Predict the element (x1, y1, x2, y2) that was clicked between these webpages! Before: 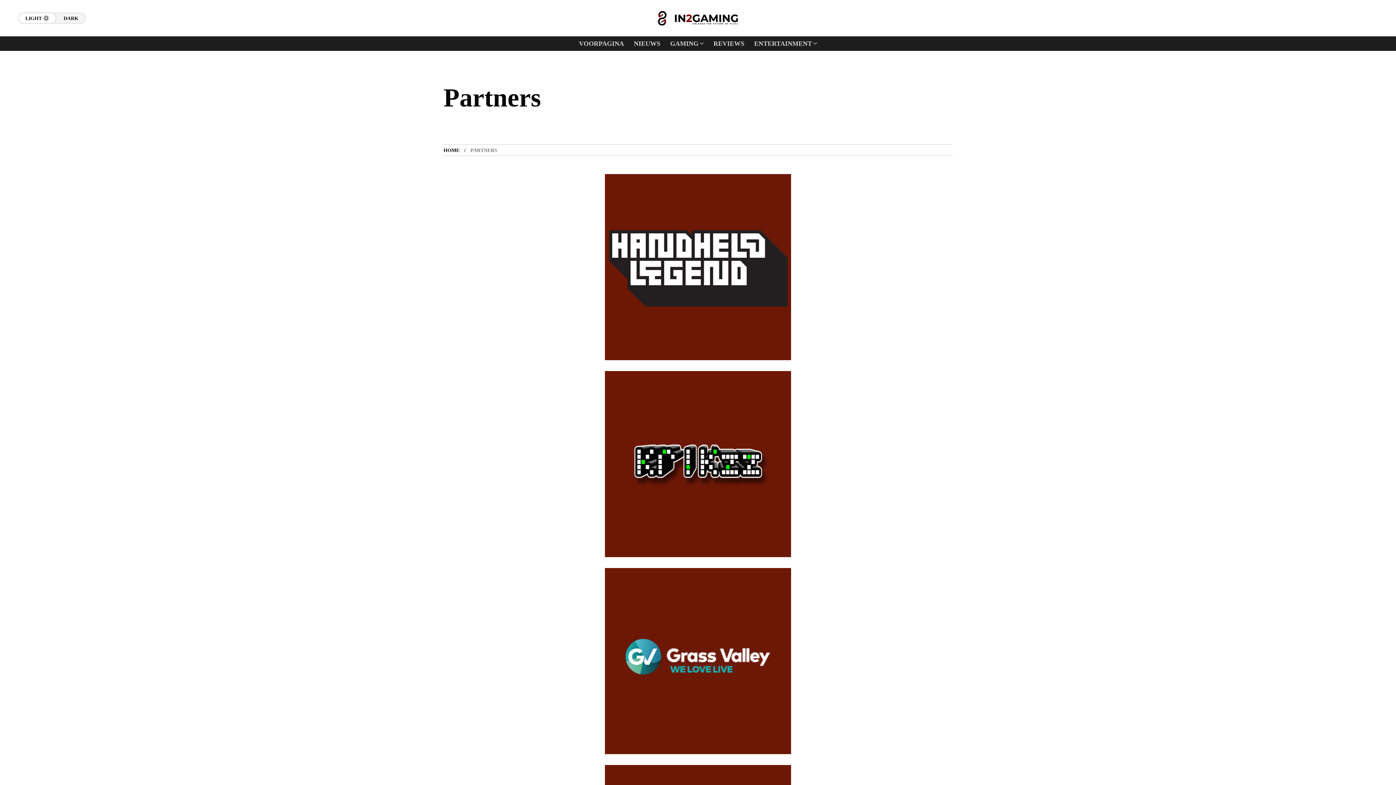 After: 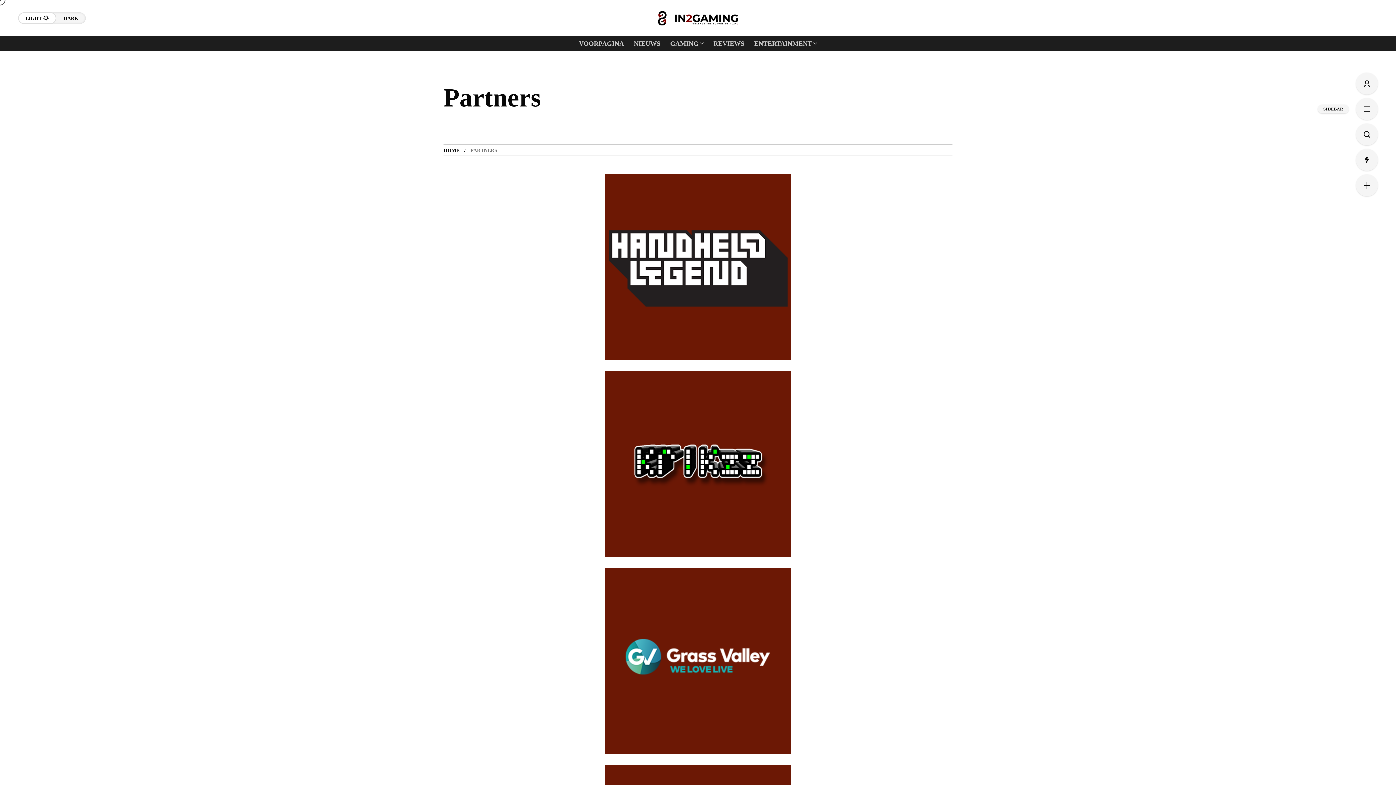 Action: bbox: (1356, 98, 1378, 120)